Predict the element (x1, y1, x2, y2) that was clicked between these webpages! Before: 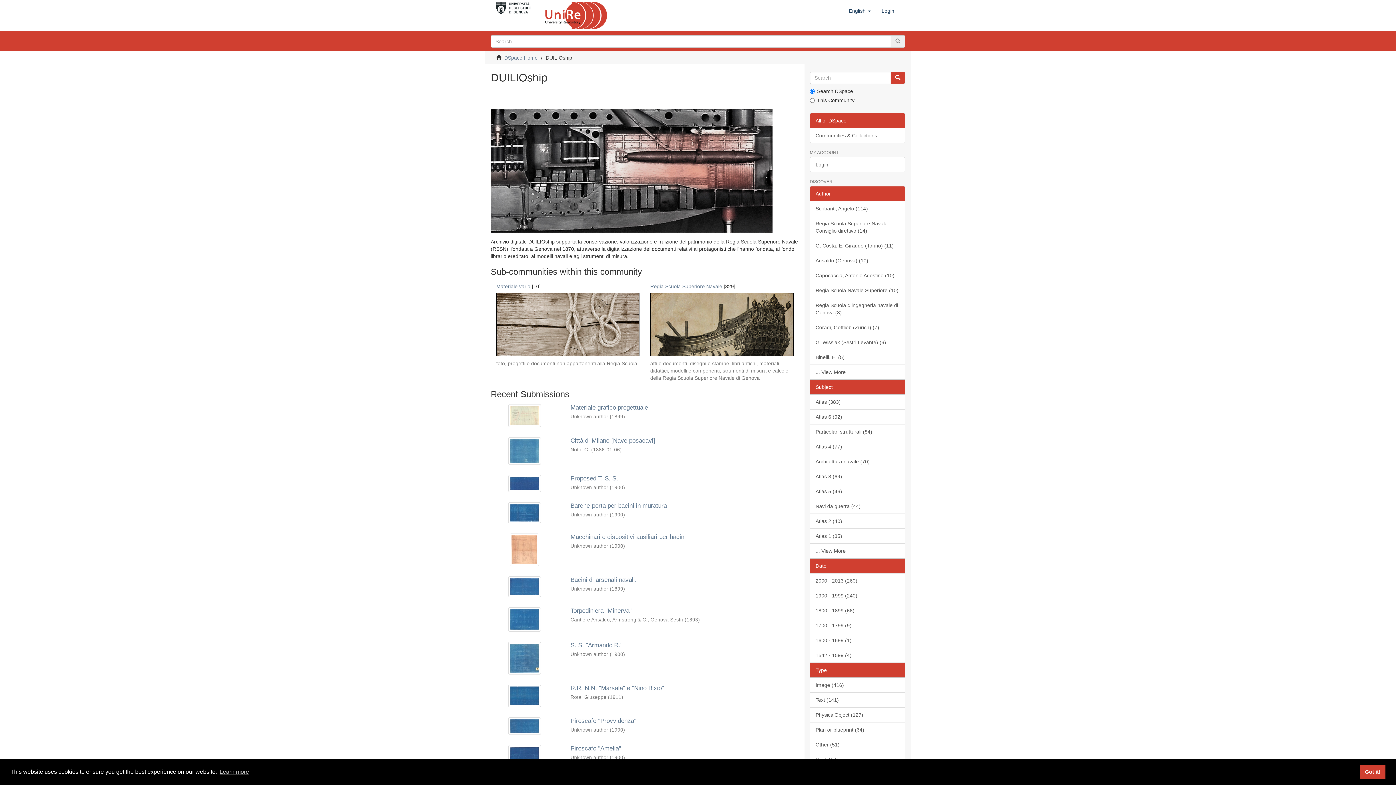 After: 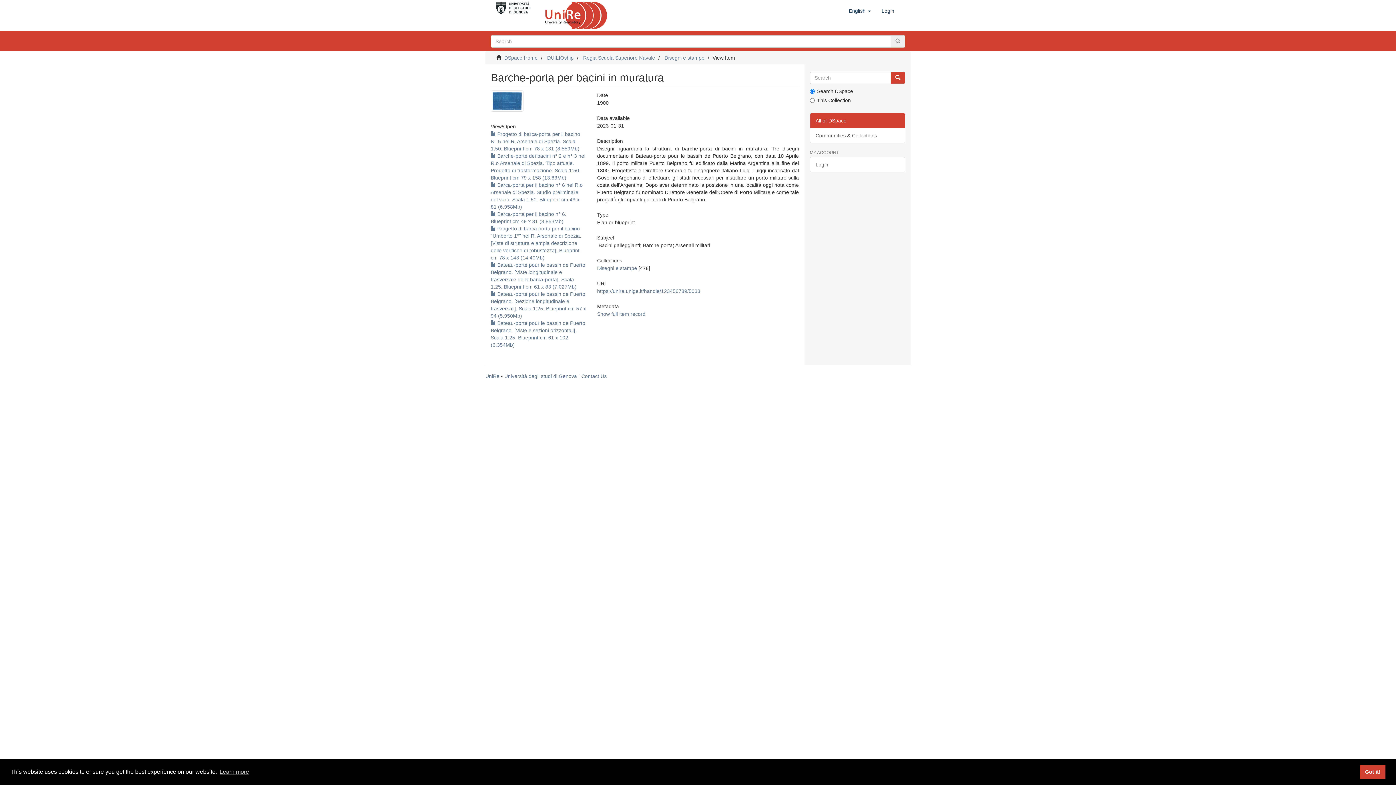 Action: label: Barche-porta per bacini in muratura bbox: (570, 502, 667, 509)